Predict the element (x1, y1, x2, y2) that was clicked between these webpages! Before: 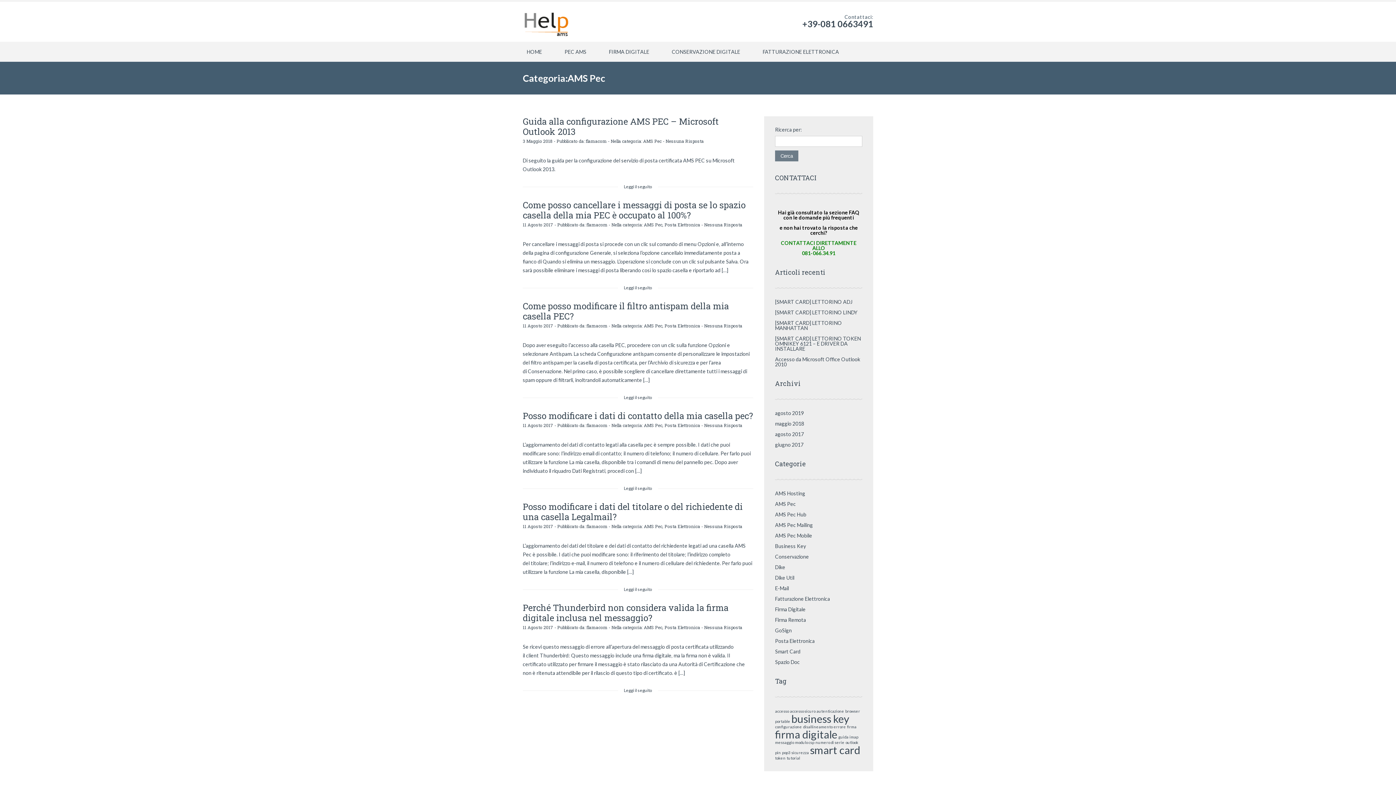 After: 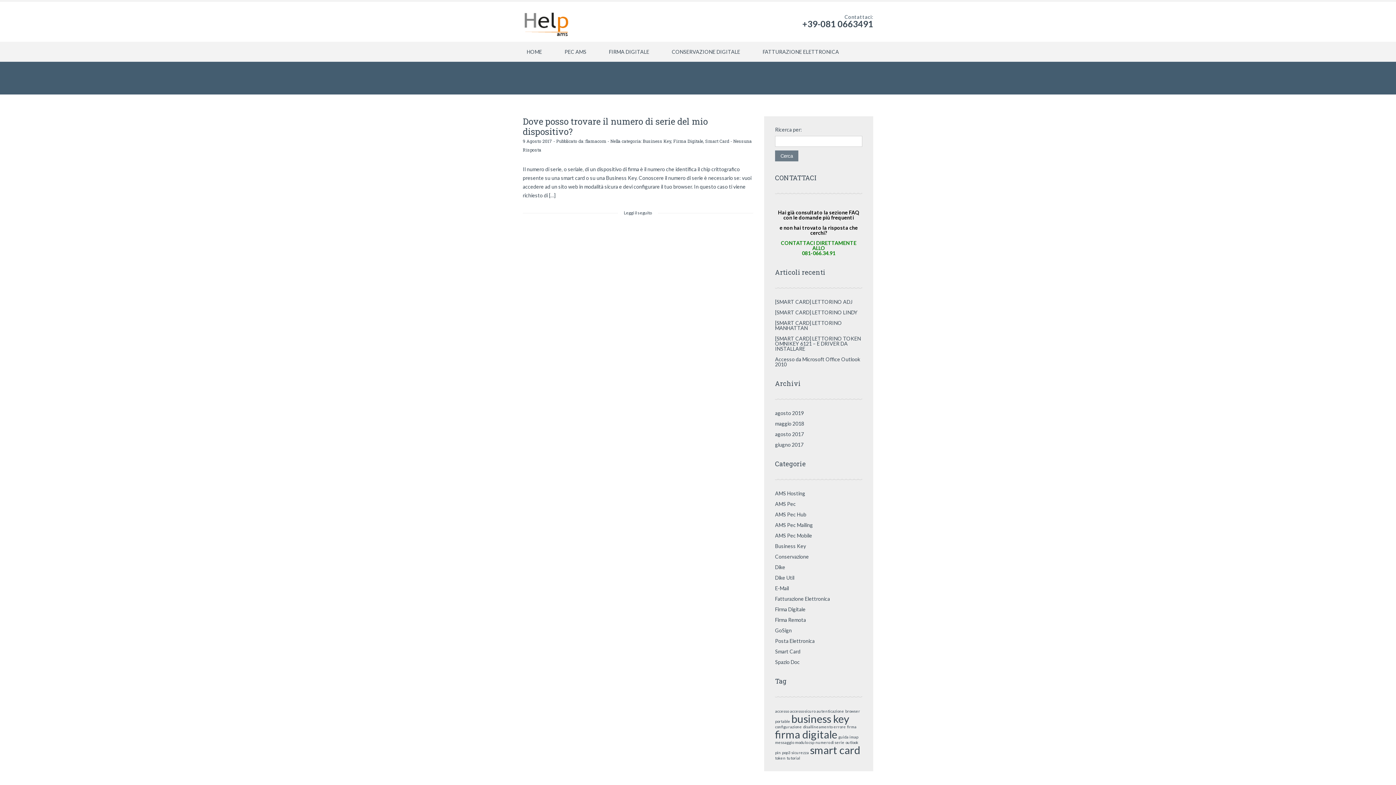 Action: bbox: (816, 709, 844, 713) label: autenticazione (1 elemento )